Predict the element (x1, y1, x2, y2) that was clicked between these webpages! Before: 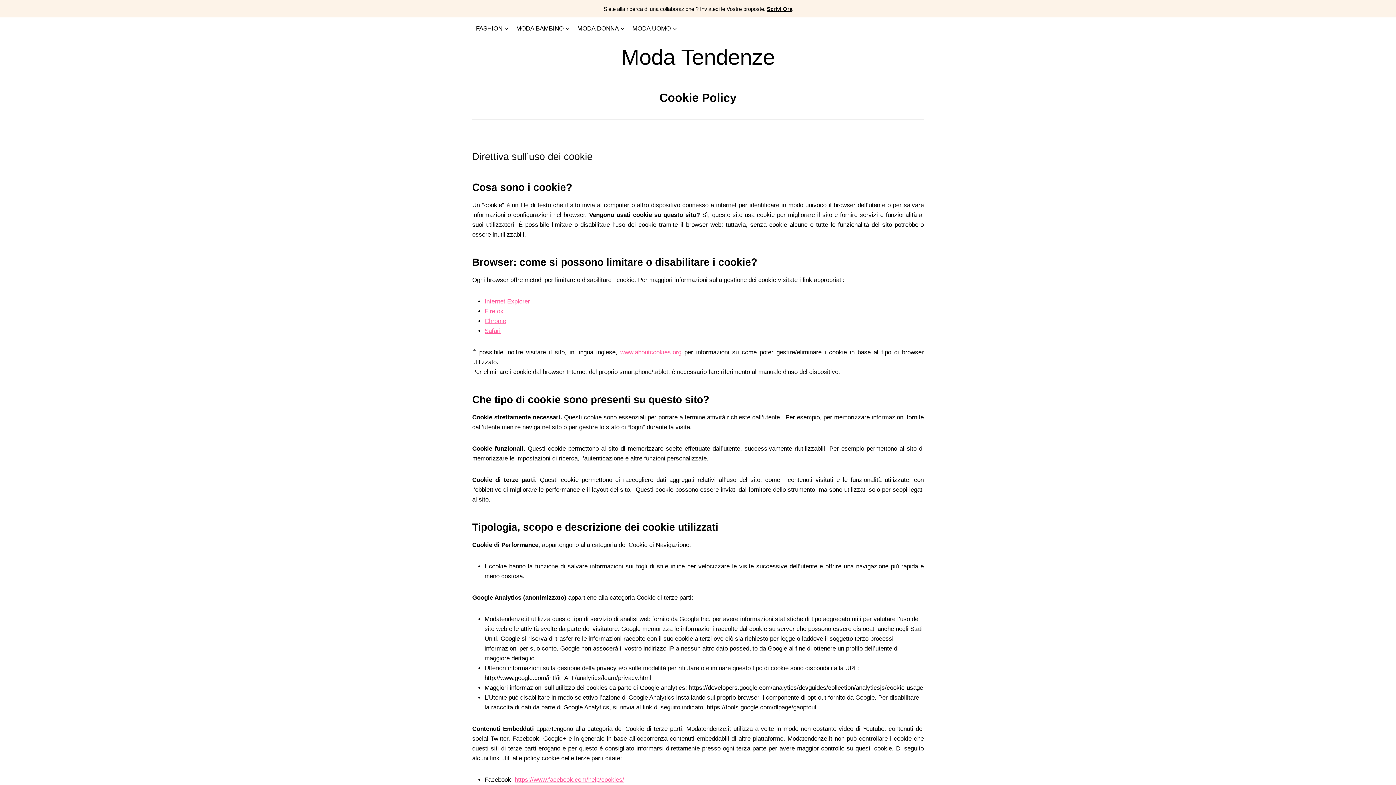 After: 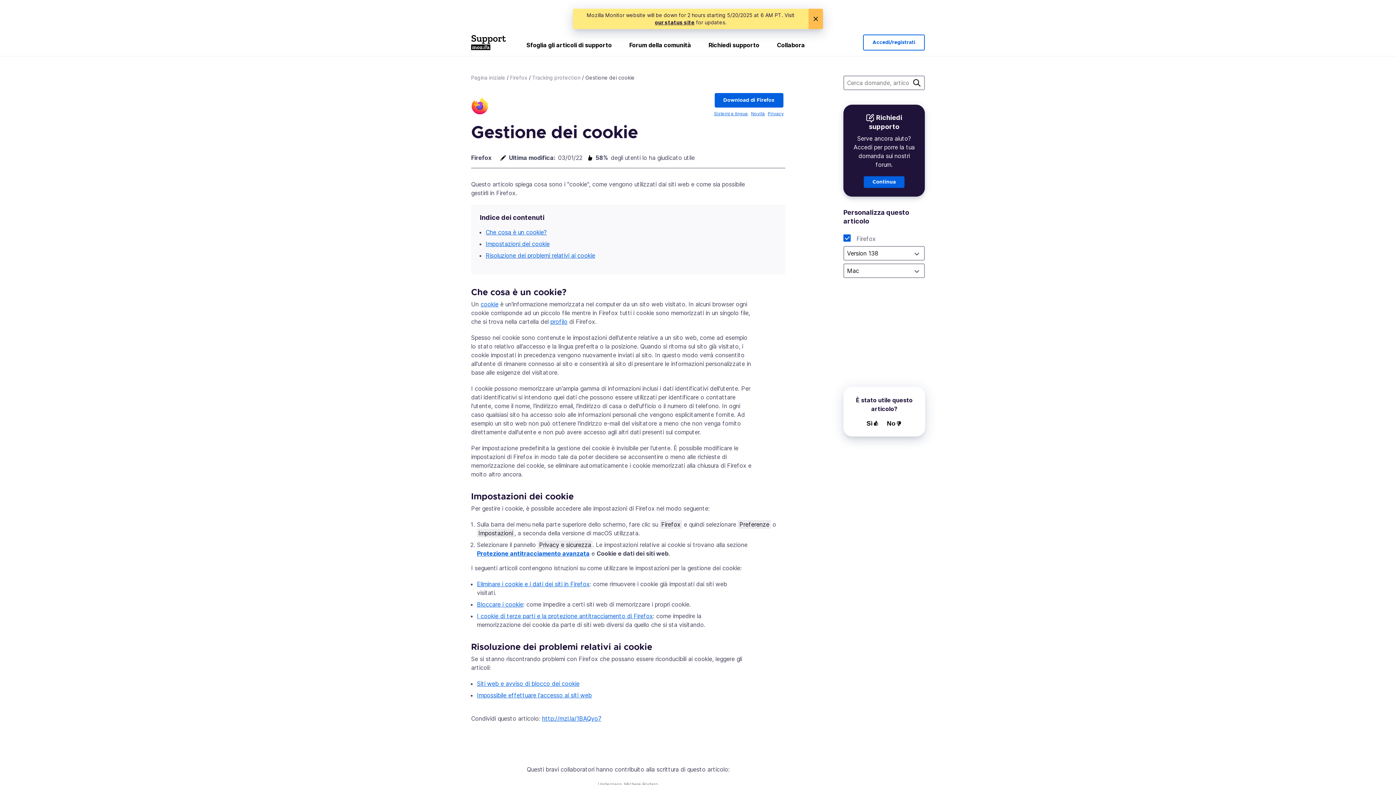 Action: bbox: (484, 308, 503, 314) label: Firefox